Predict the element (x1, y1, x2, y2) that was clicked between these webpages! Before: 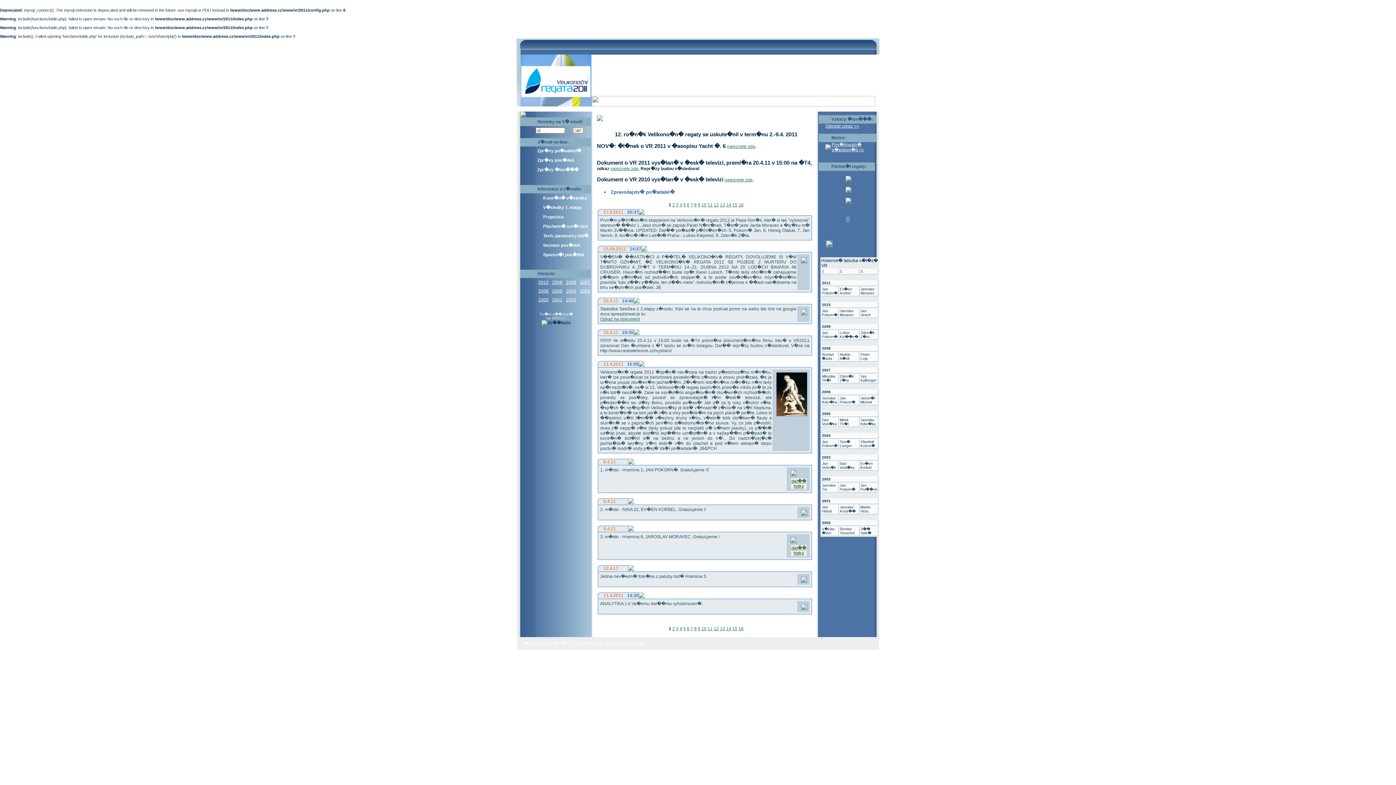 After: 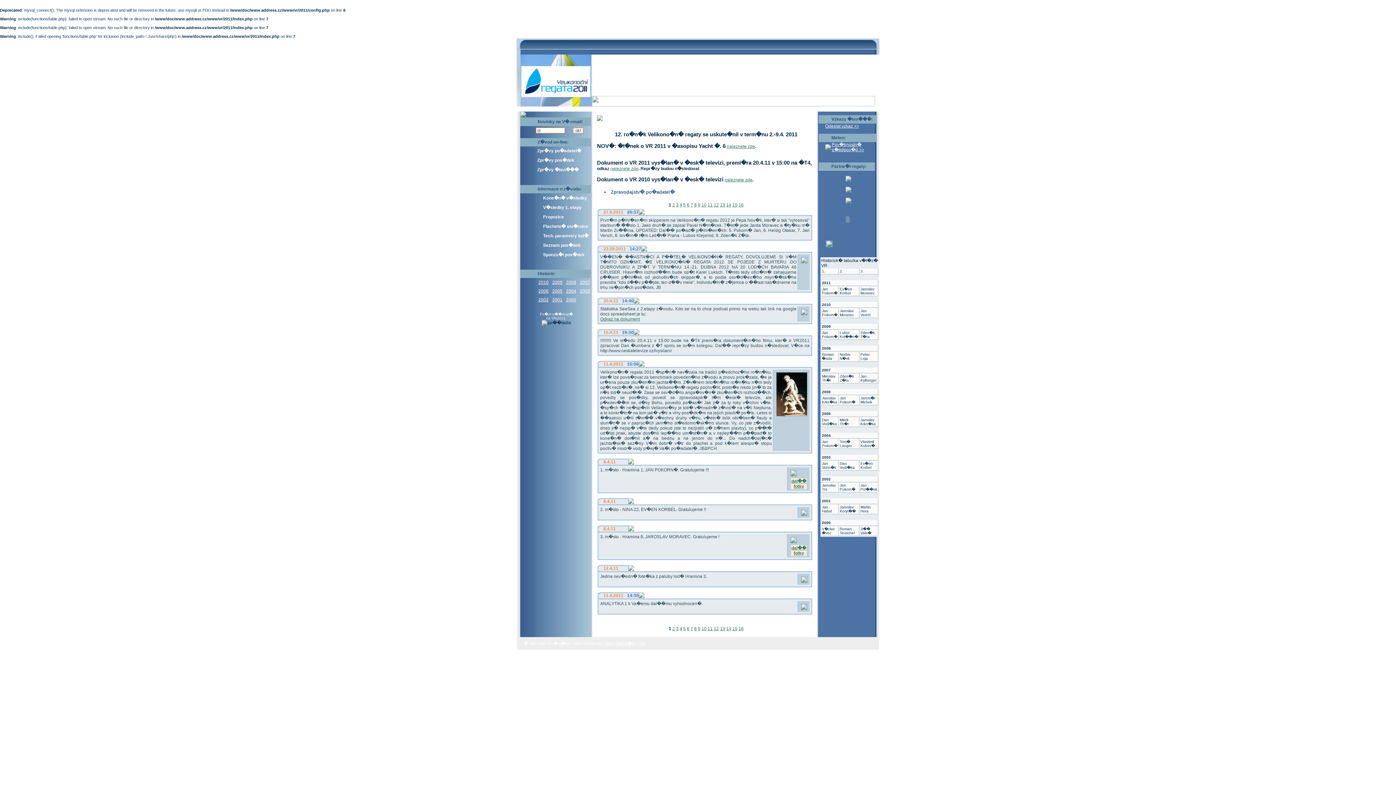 Action: bbox: (801, 513, 807, 518)